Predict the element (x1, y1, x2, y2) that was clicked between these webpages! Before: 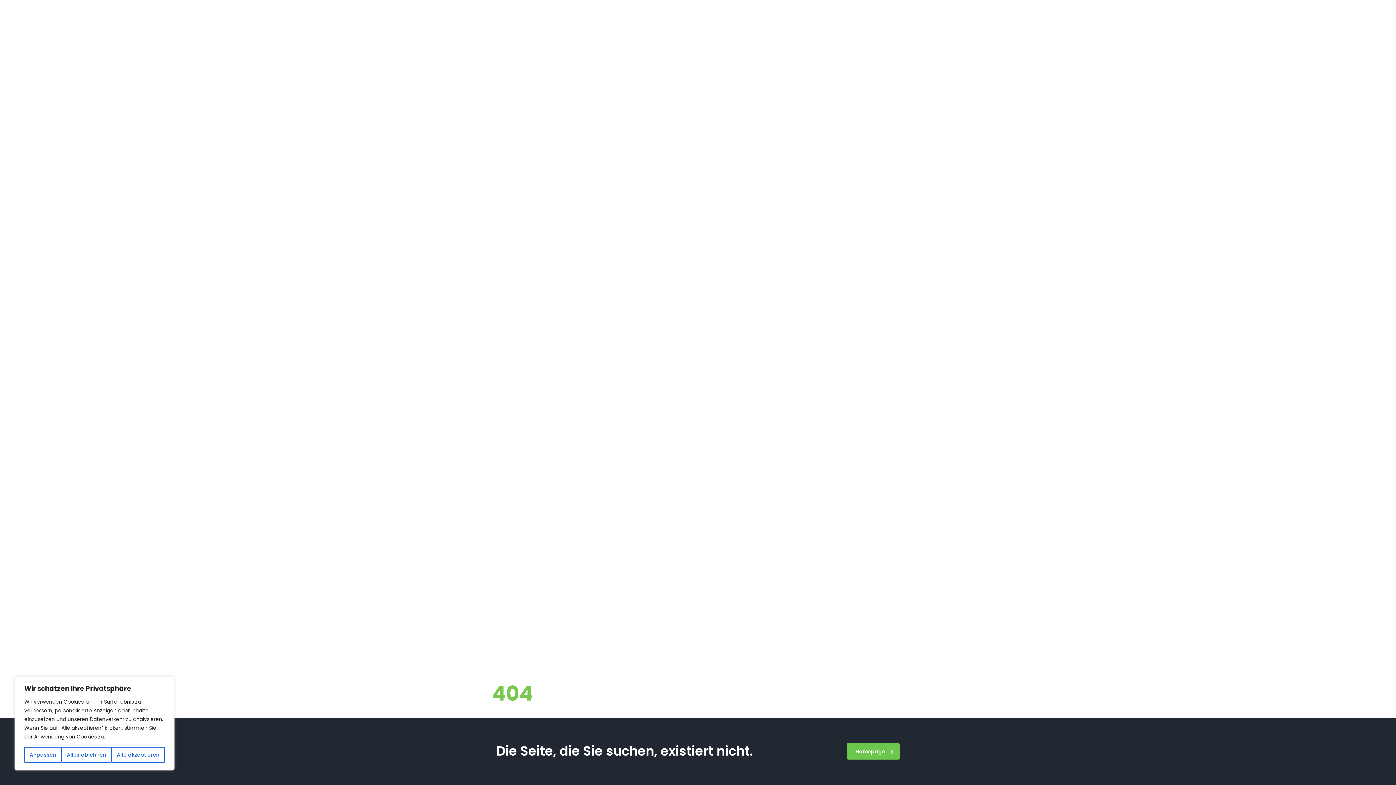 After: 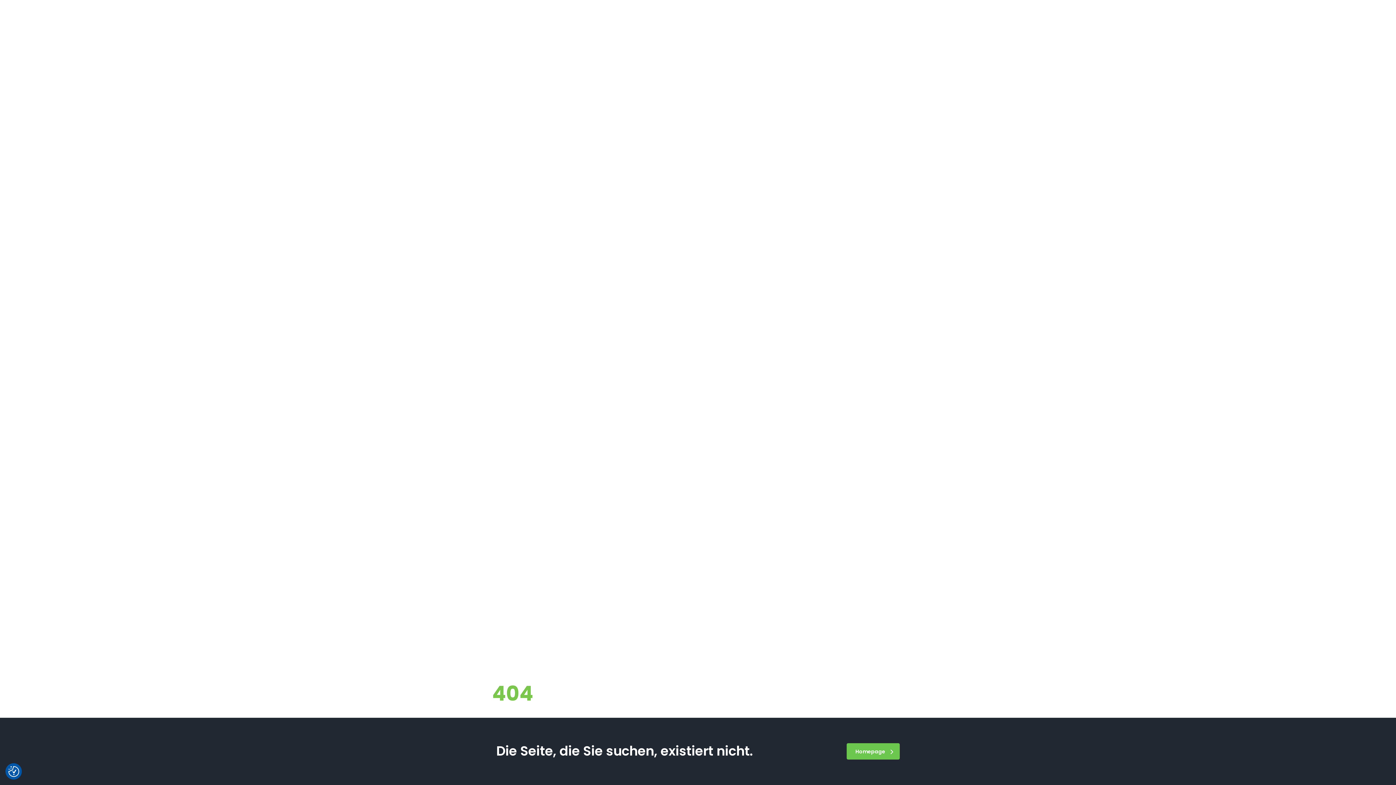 Action: bbox: (111, 747, 164, 763) label: Alle akzeptieren